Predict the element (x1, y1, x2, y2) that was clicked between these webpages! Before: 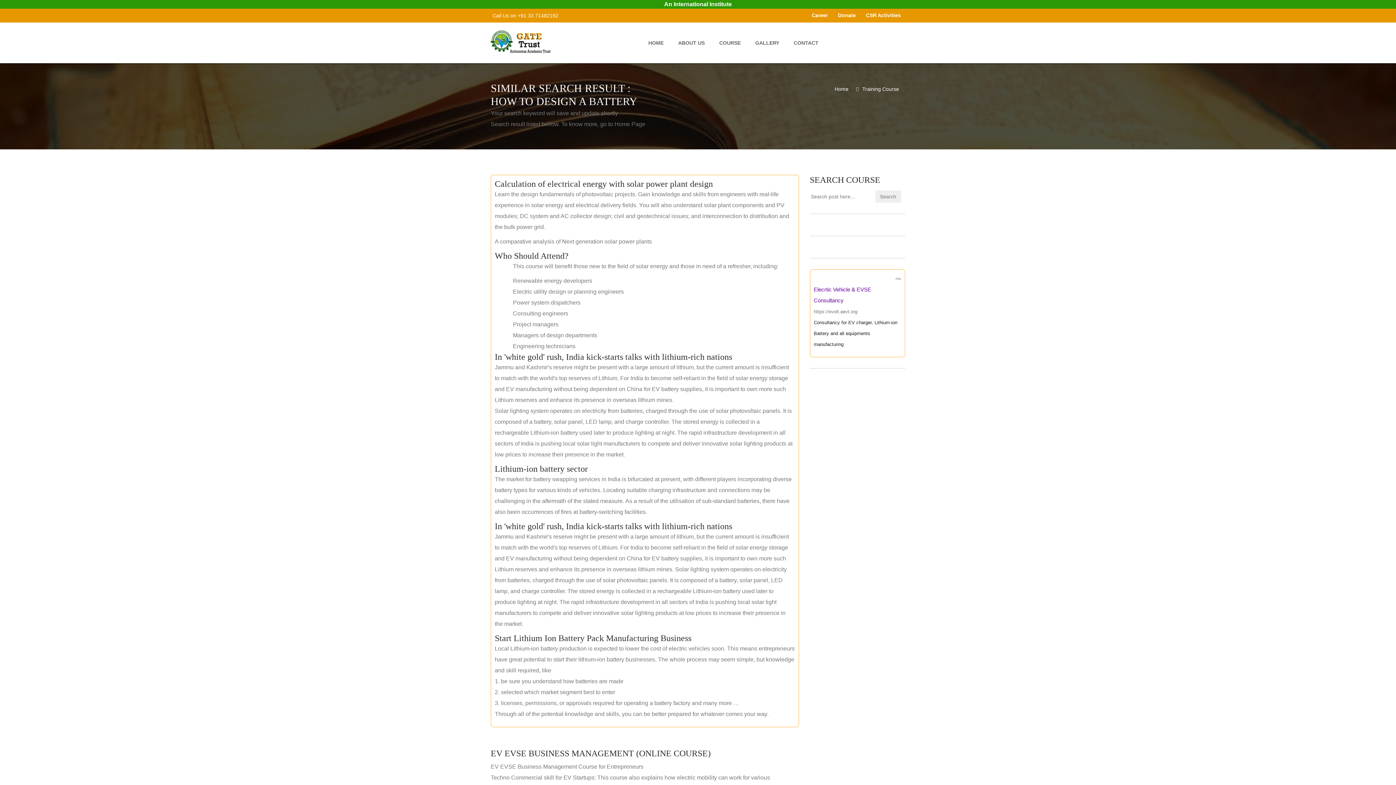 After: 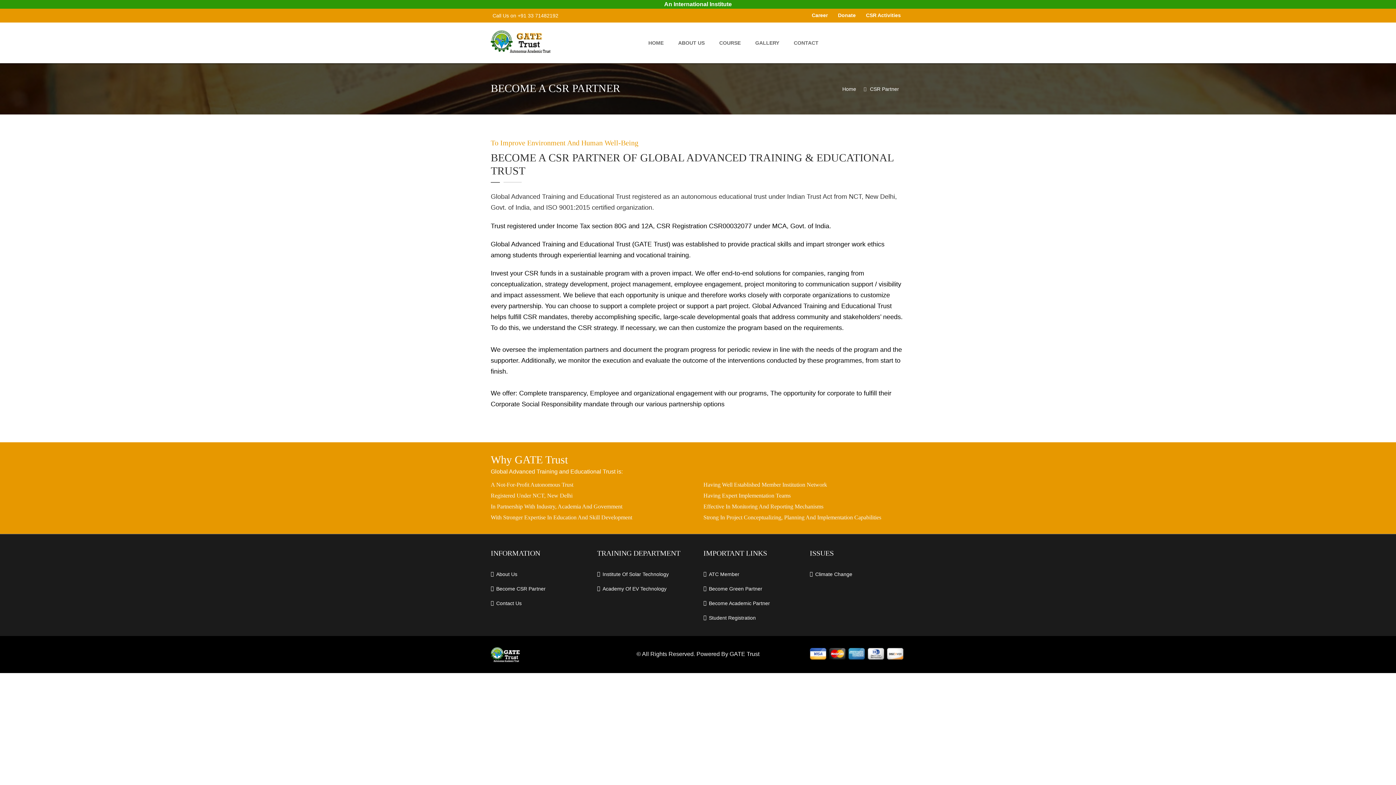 Action: bbox: (861, 8, 905, 21) label: CSR Activities